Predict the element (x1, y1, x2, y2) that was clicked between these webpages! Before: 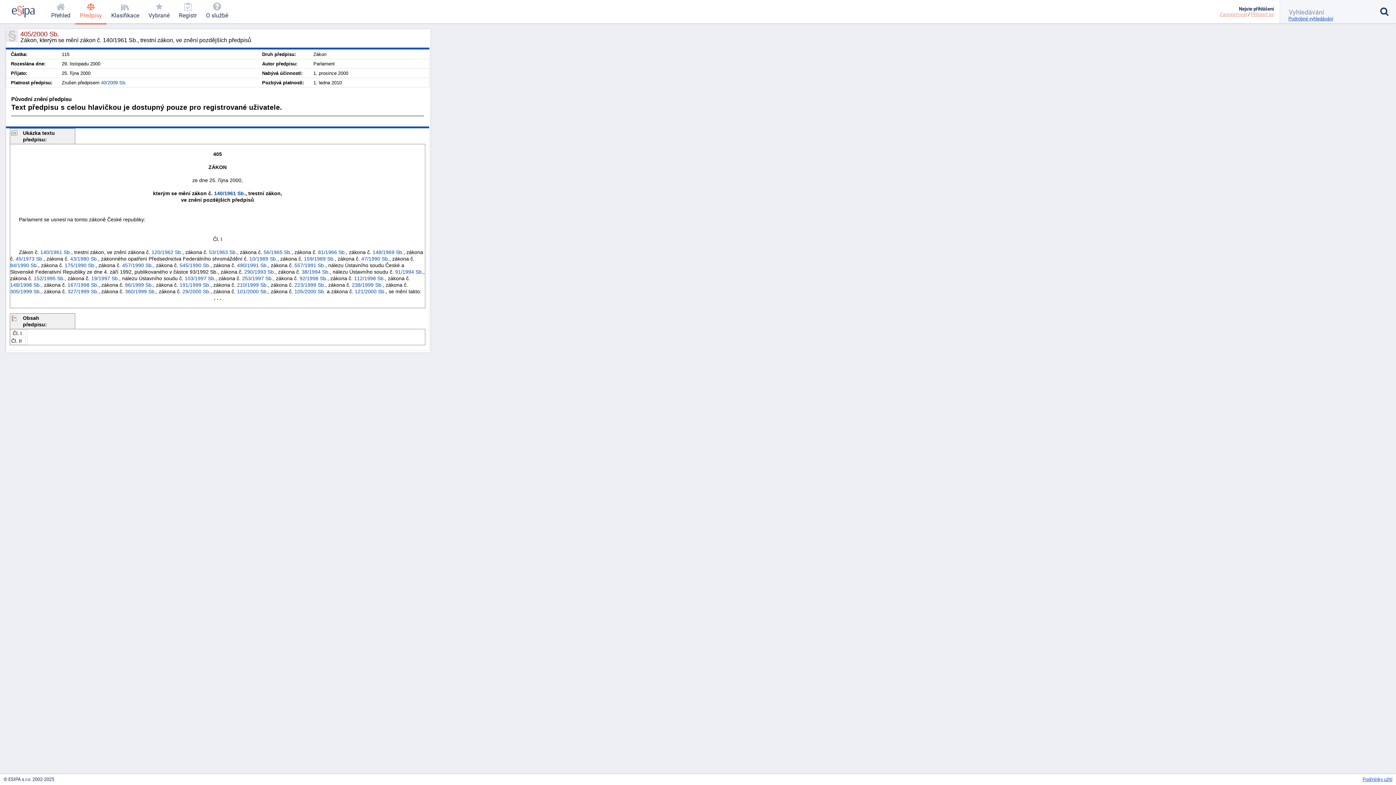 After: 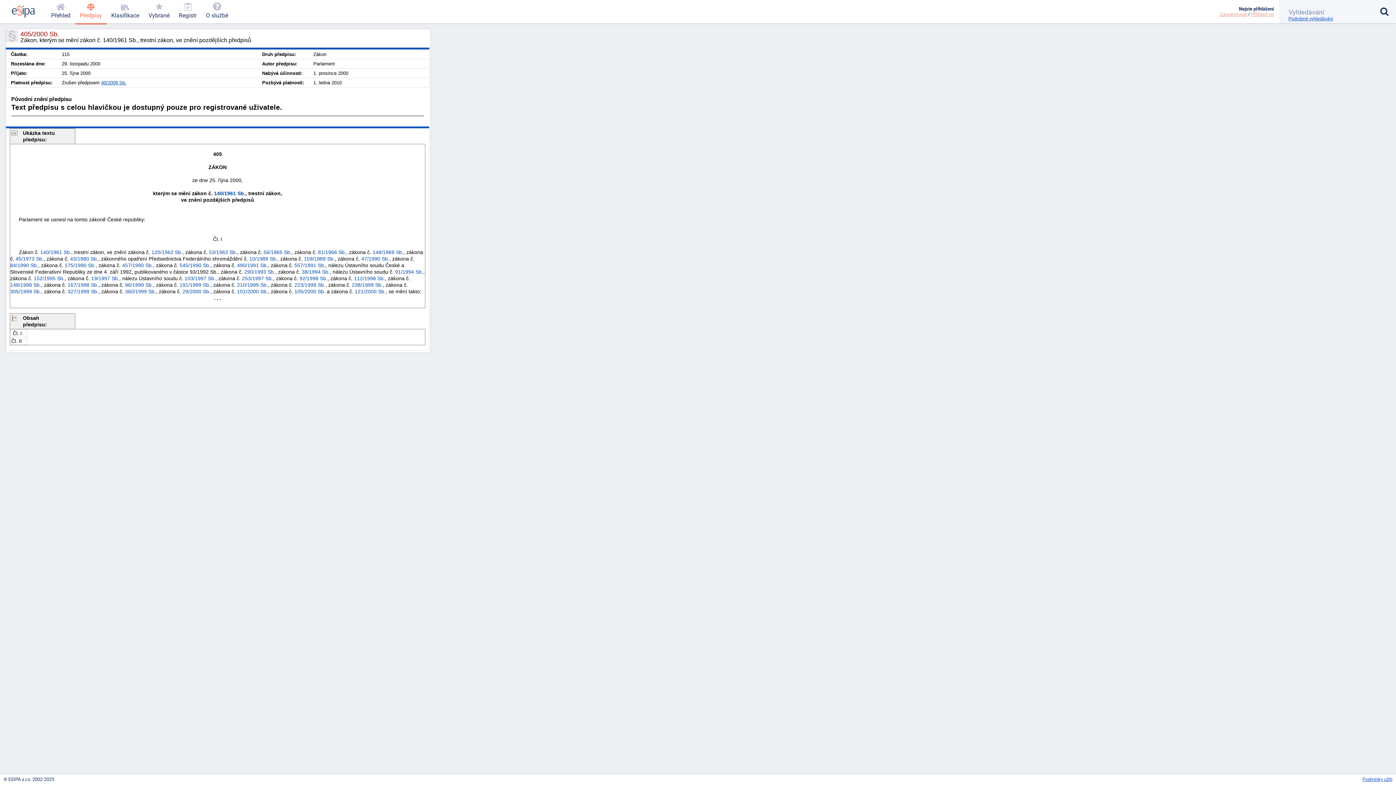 Action: bbox: (101, 80, 126, 85) label: 40/2009 Sb.